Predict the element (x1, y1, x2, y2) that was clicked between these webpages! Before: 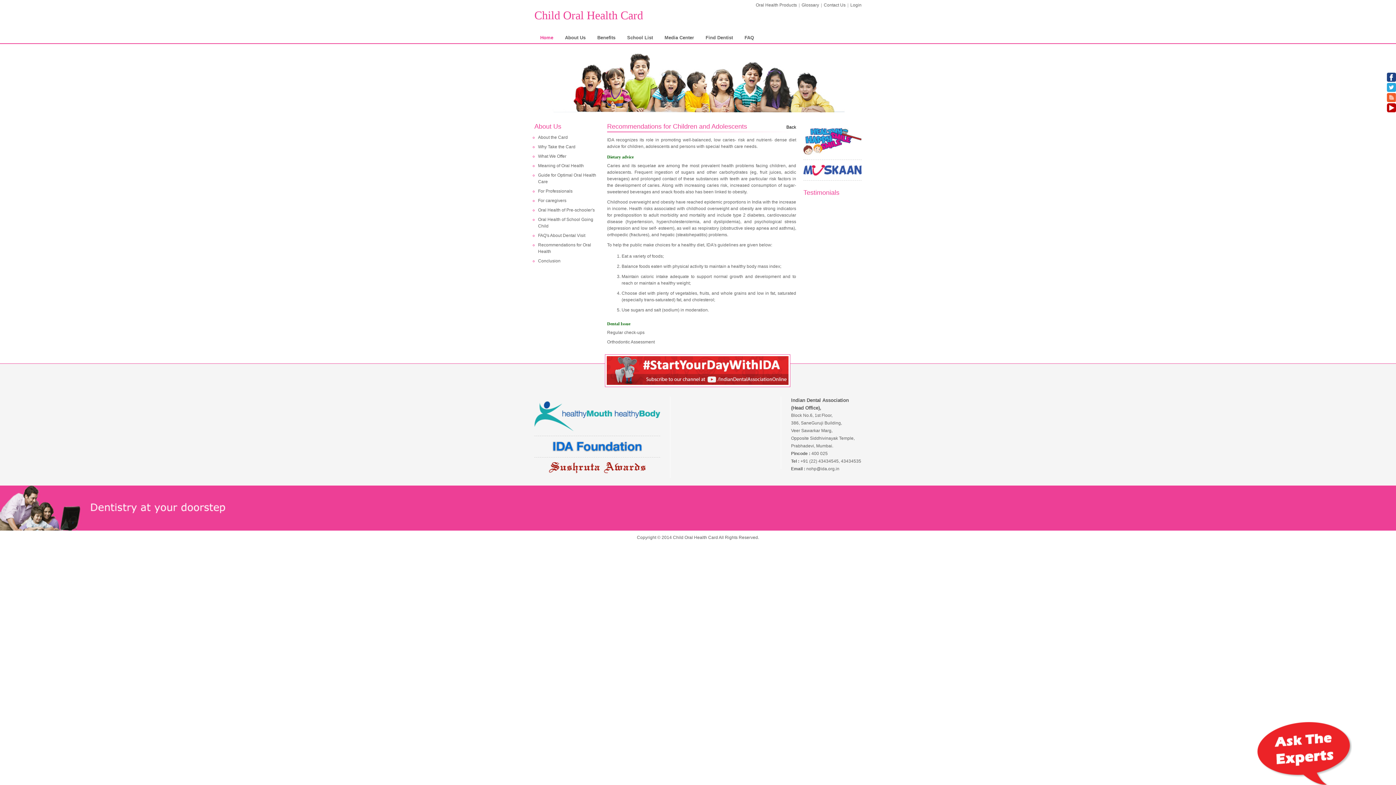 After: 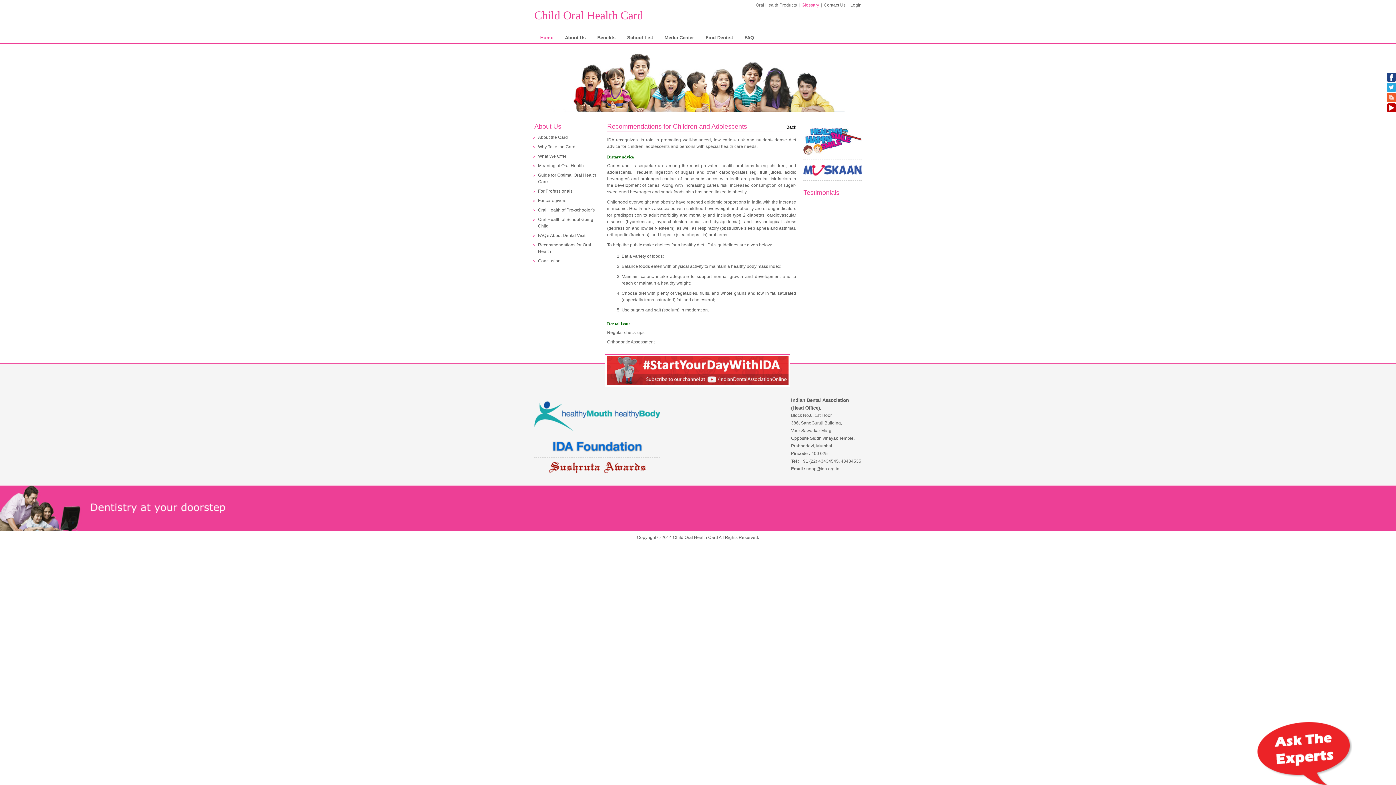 Action: bbox: (801, 2, 819, 7) label: Glossary